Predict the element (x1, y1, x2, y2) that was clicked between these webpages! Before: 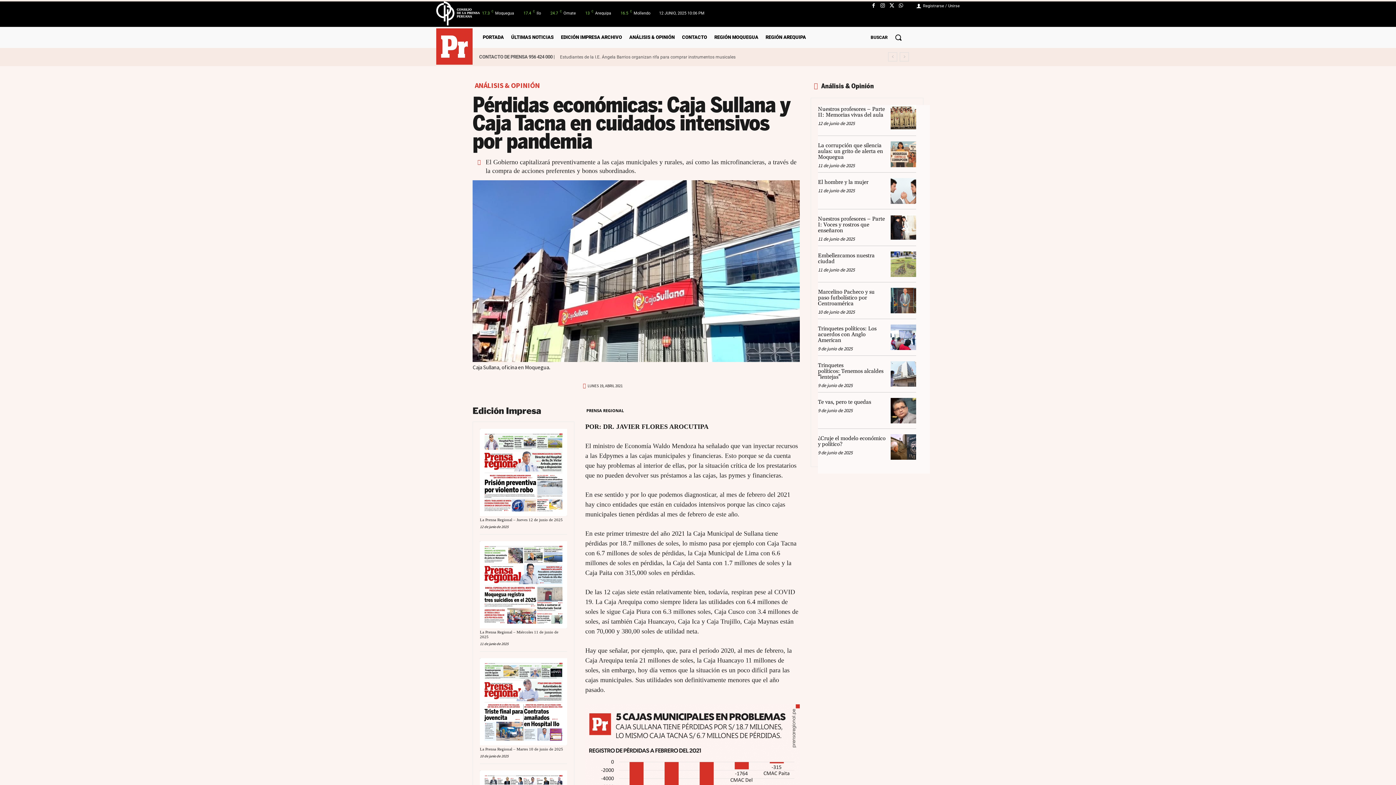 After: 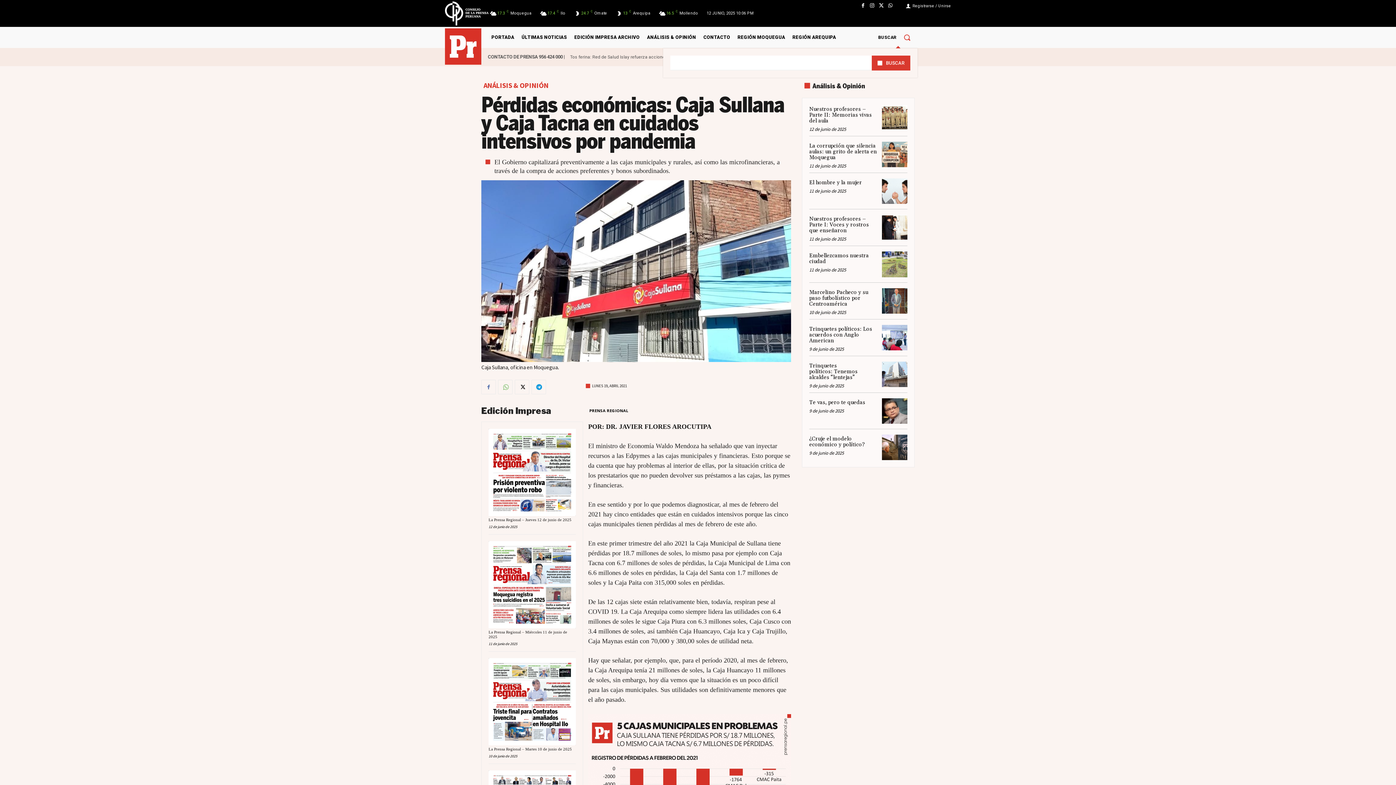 Action: bbox: (870, 26, 909, 48) label: Search